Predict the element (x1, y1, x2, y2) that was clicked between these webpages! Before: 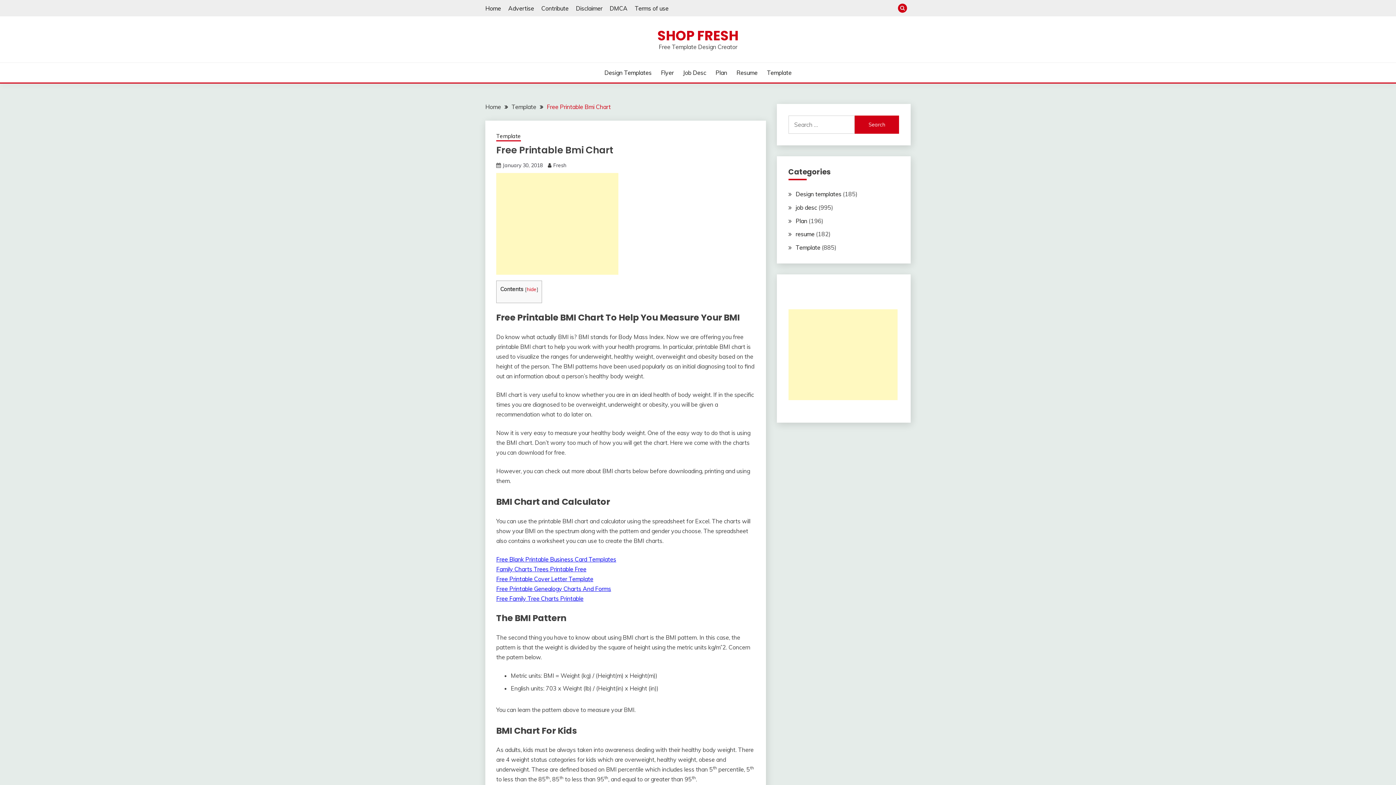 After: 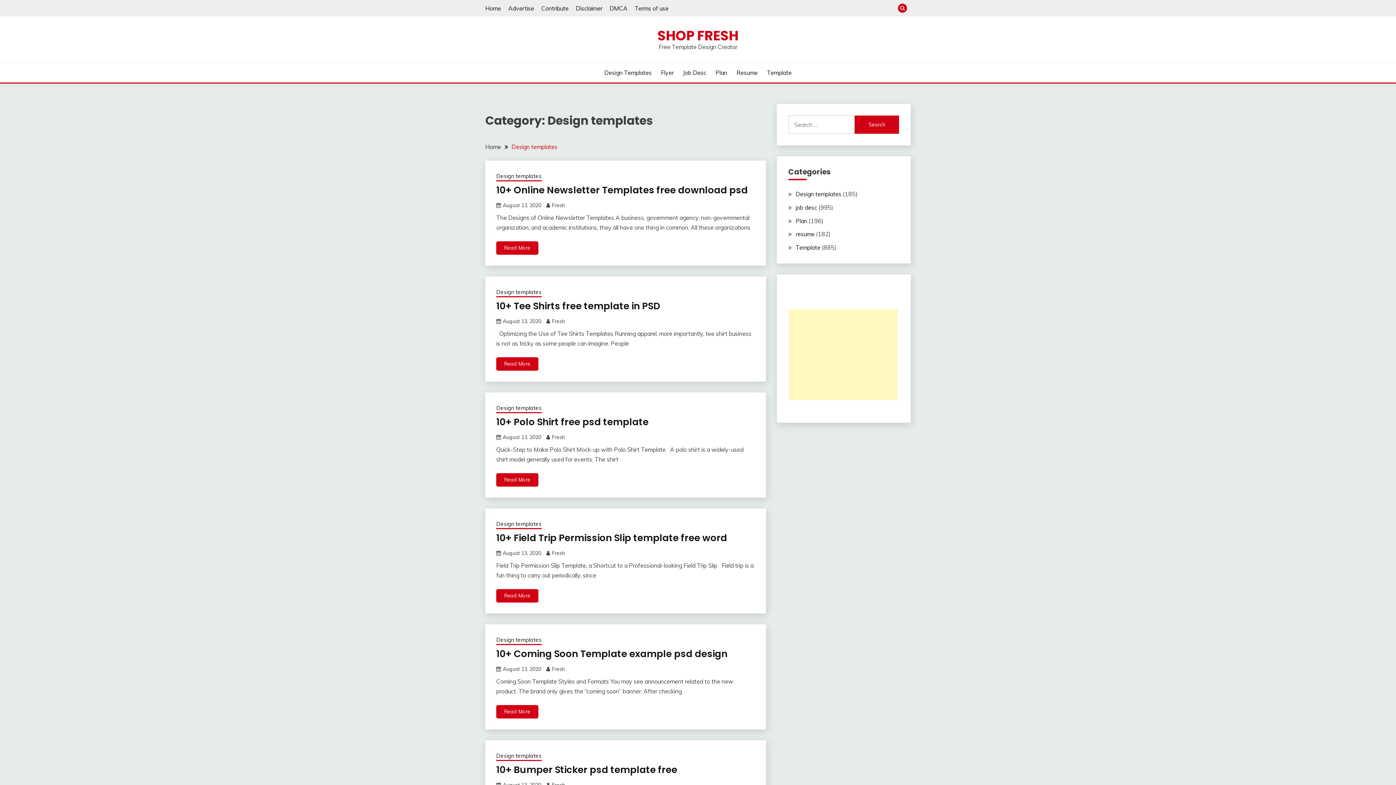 Action: label: Design Templates bbox: (604, 68, 651, 77)